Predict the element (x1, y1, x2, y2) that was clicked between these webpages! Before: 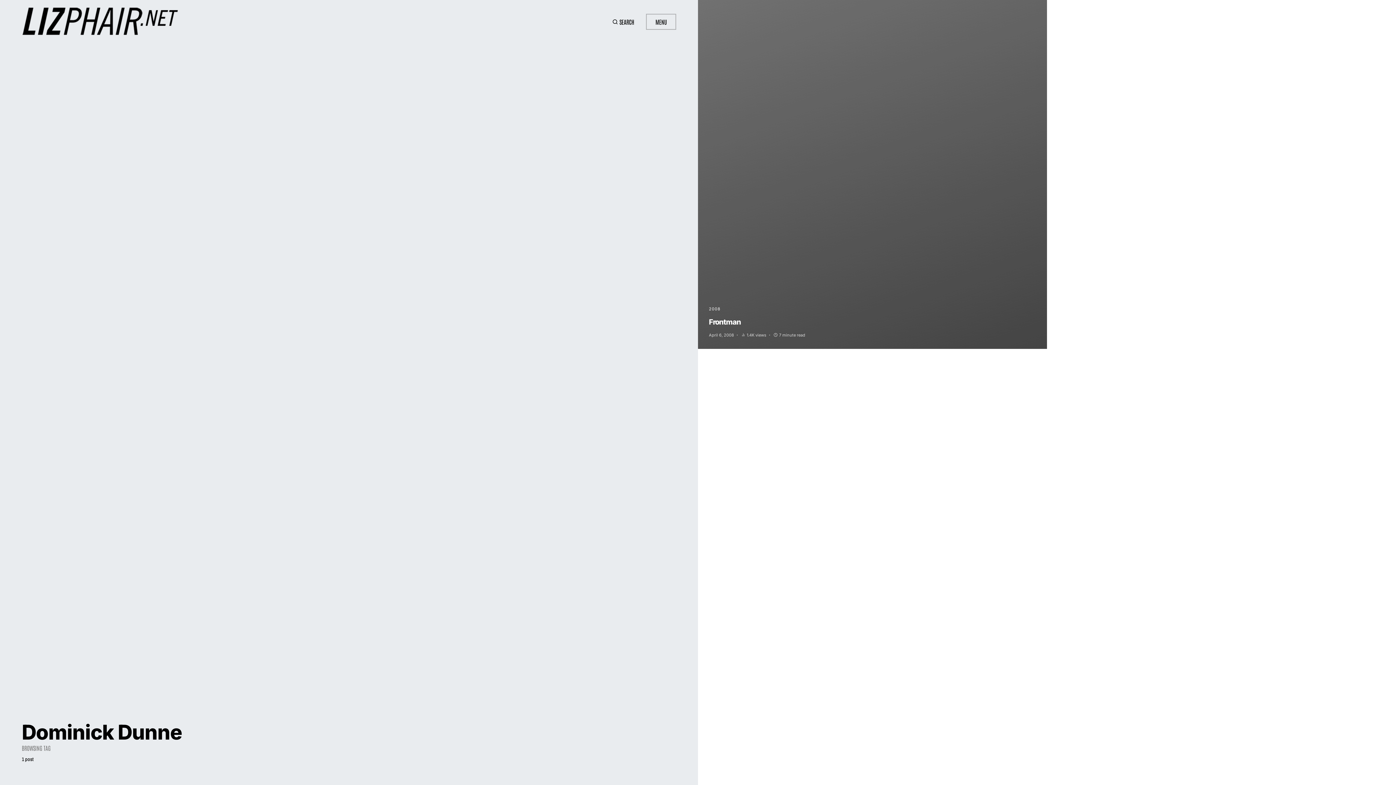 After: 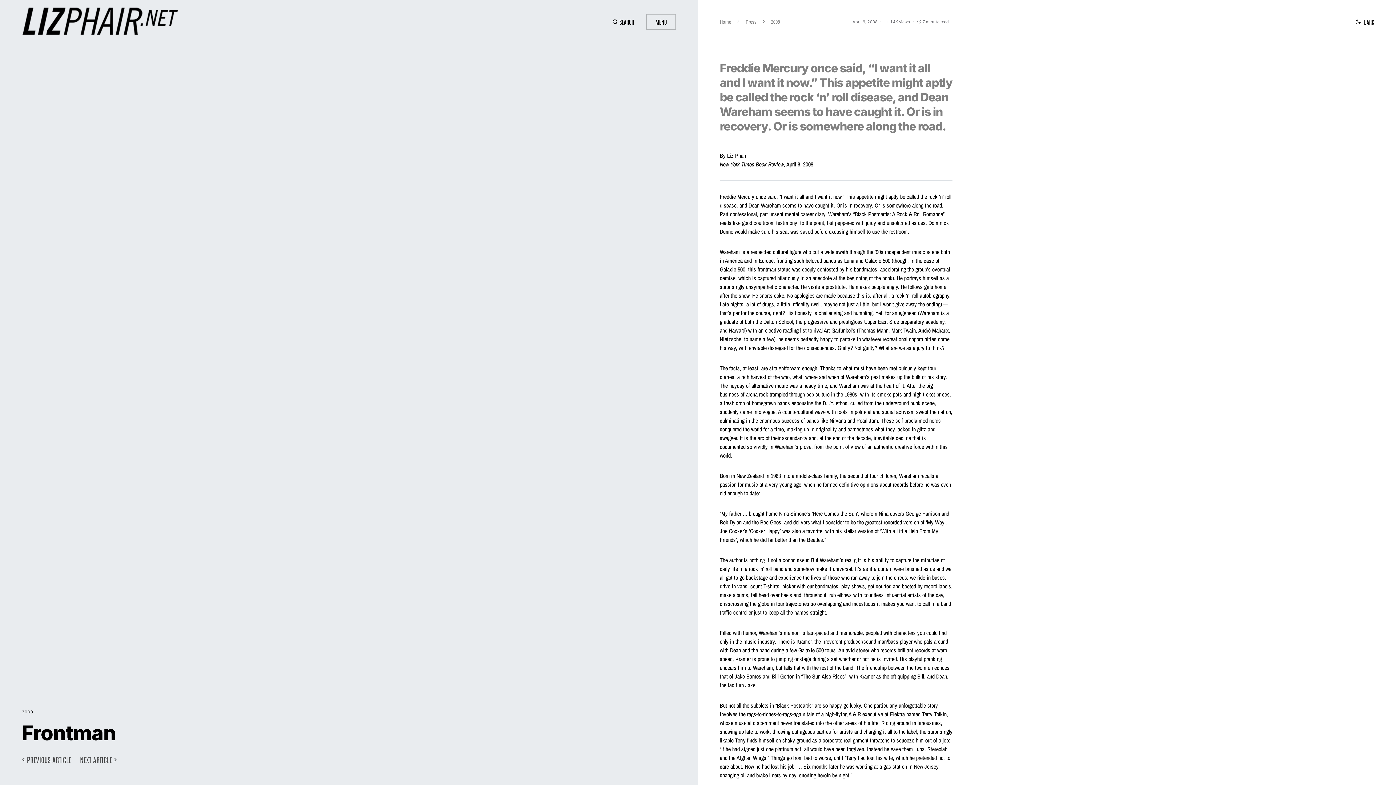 Action: bbox: (698, 0, 1047, 349)